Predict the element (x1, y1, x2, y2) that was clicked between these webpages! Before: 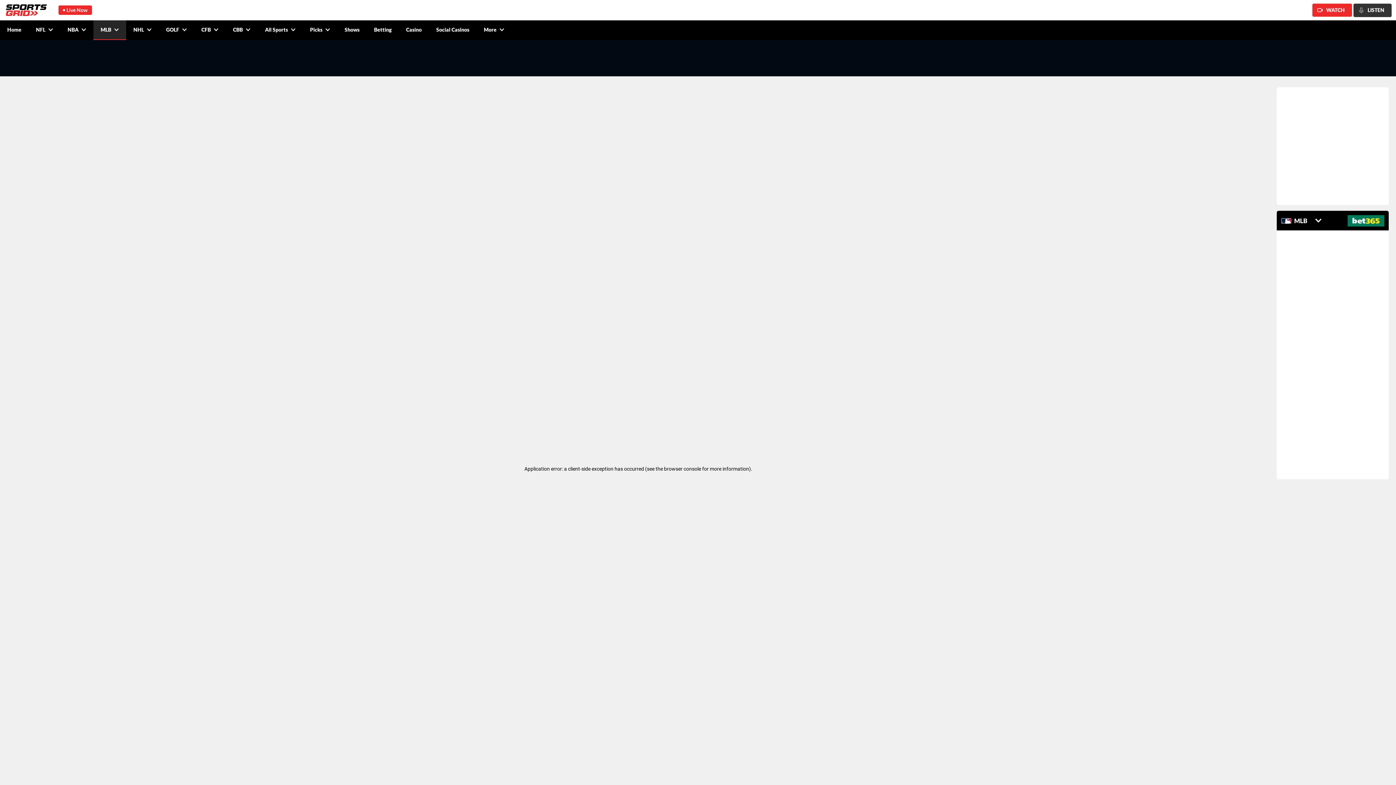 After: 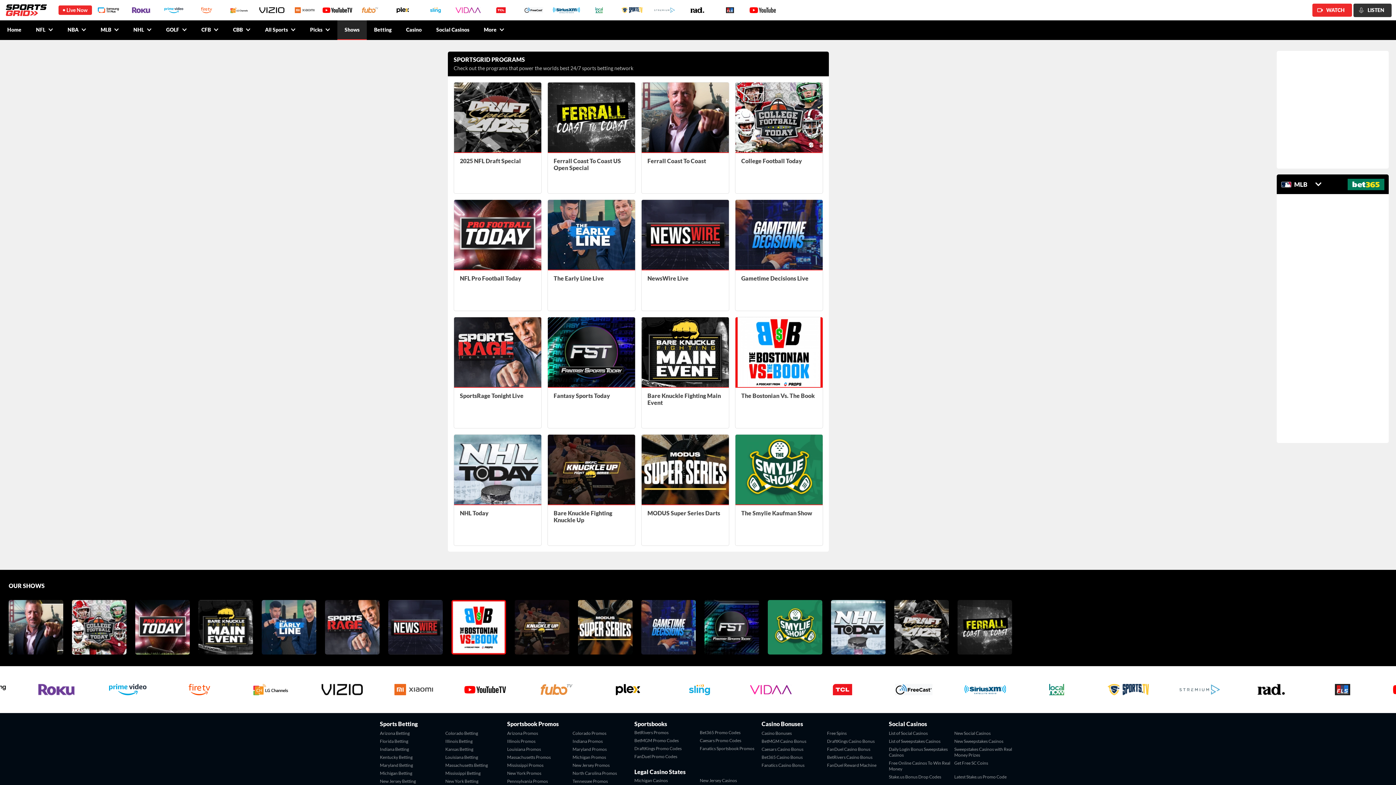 Action: label: Shows bbox: (337, 20, 366, 40)